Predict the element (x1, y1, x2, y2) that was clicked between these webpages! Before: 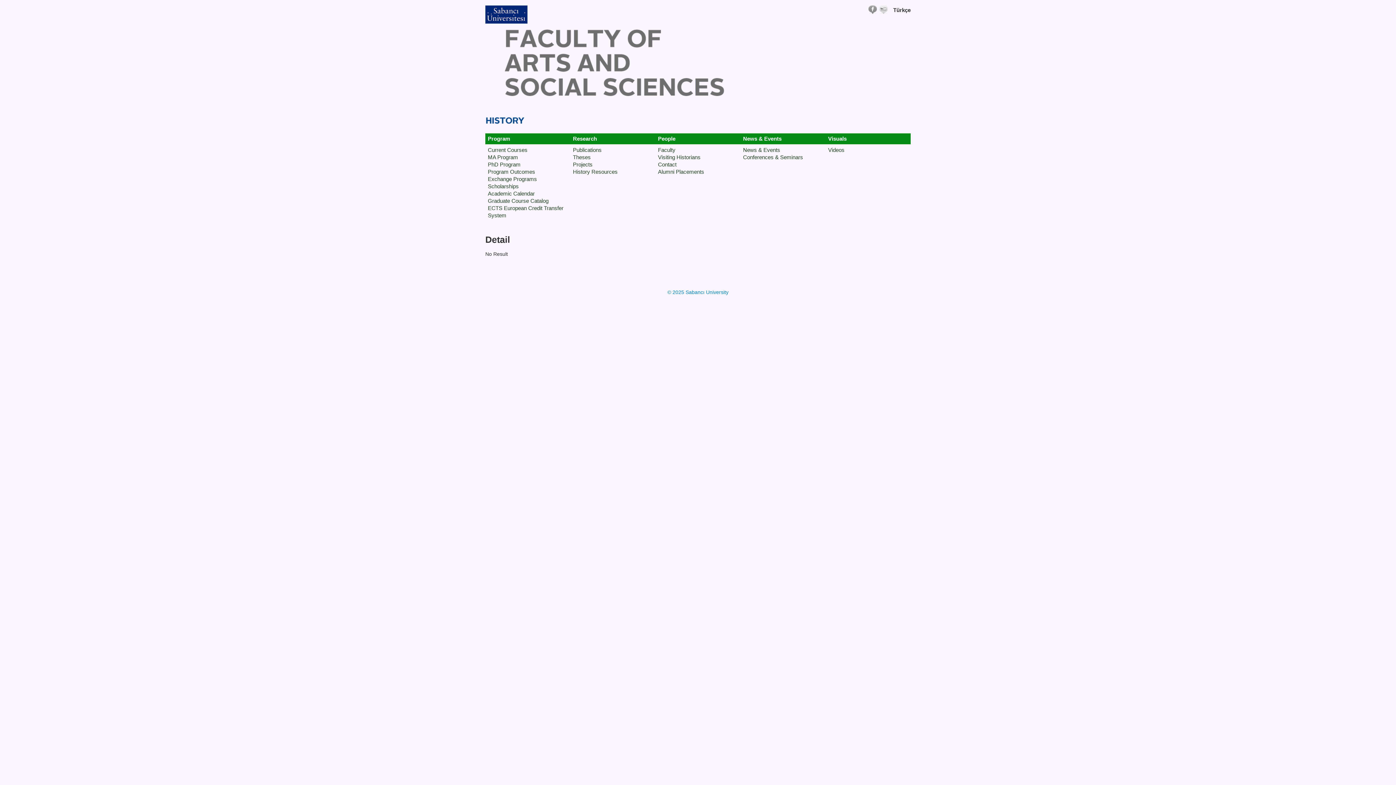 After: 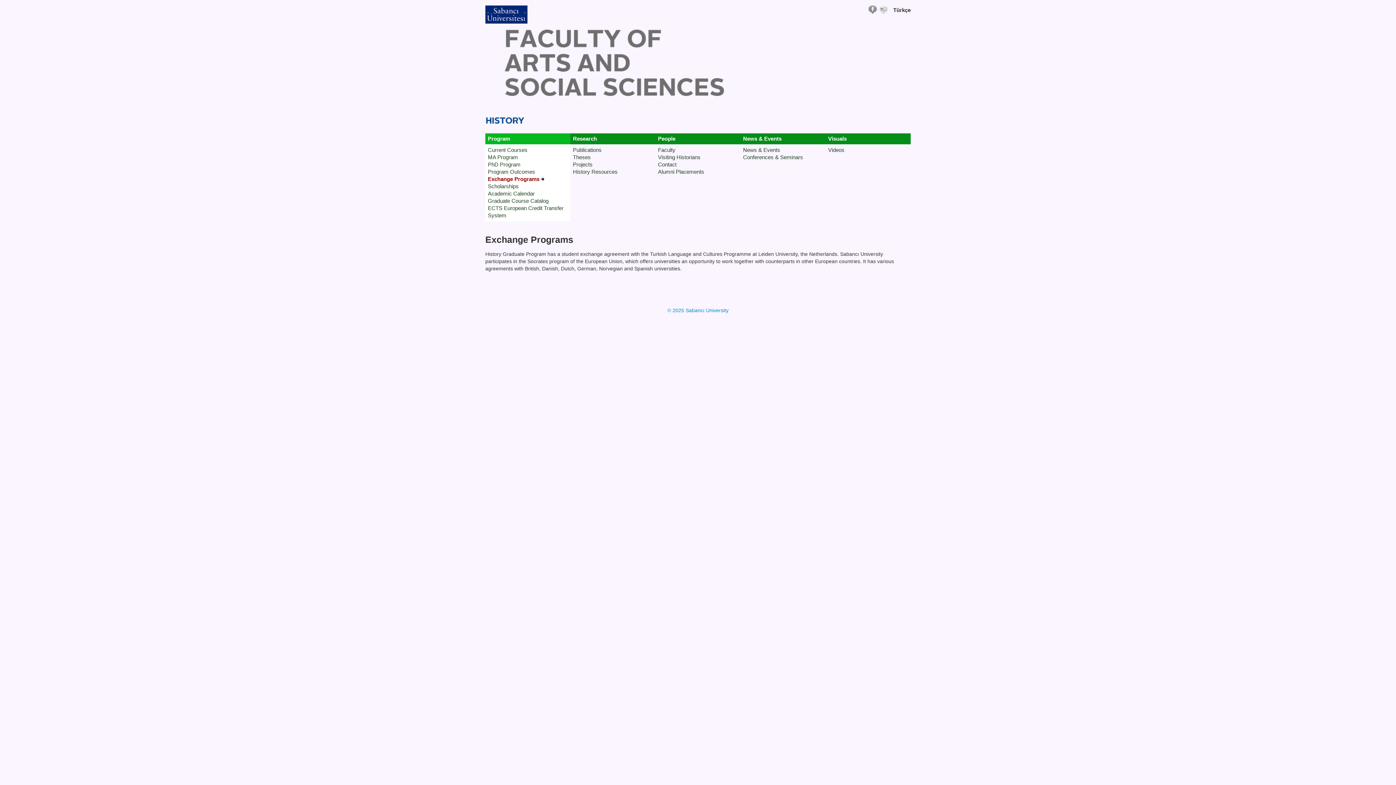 Action: bbox: (488, 176, 537, 182) label: Exchange Programs